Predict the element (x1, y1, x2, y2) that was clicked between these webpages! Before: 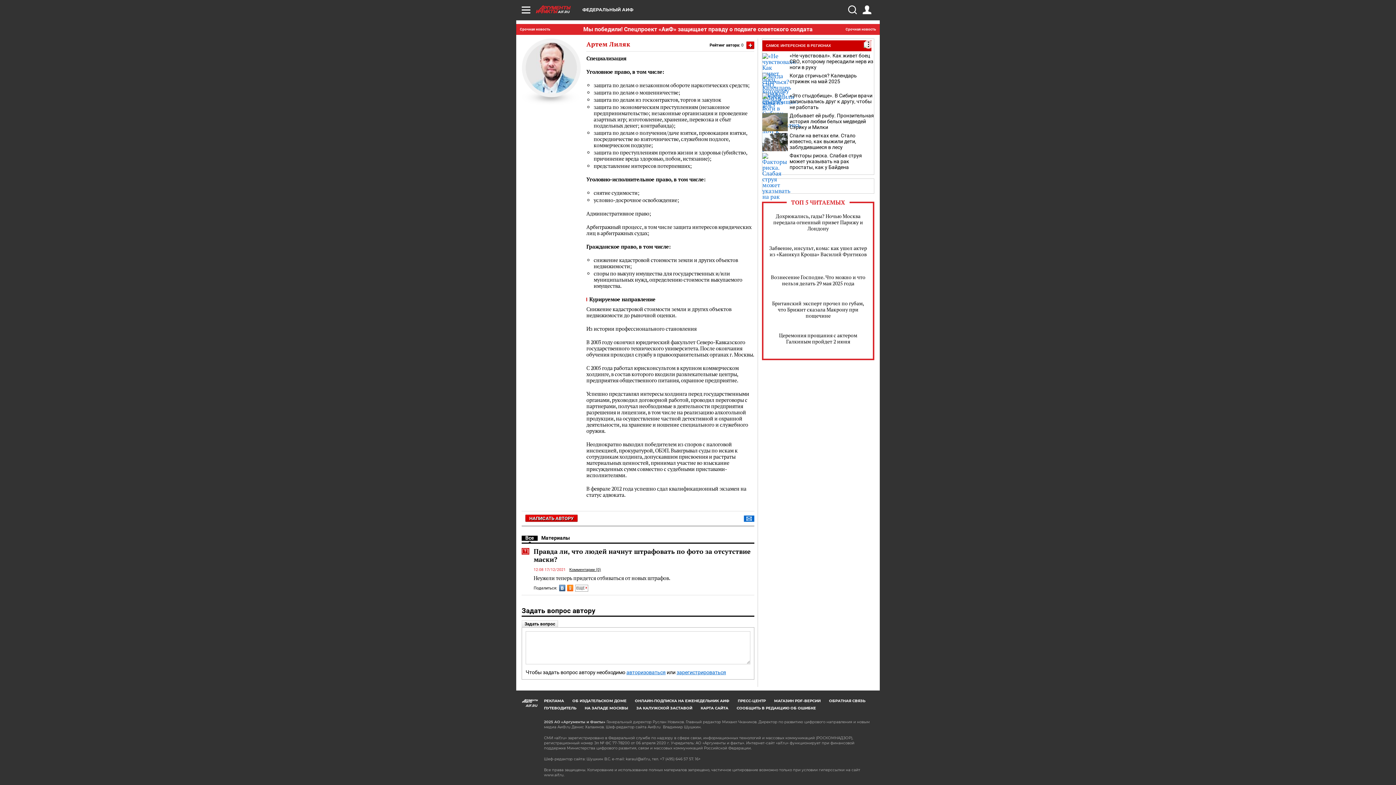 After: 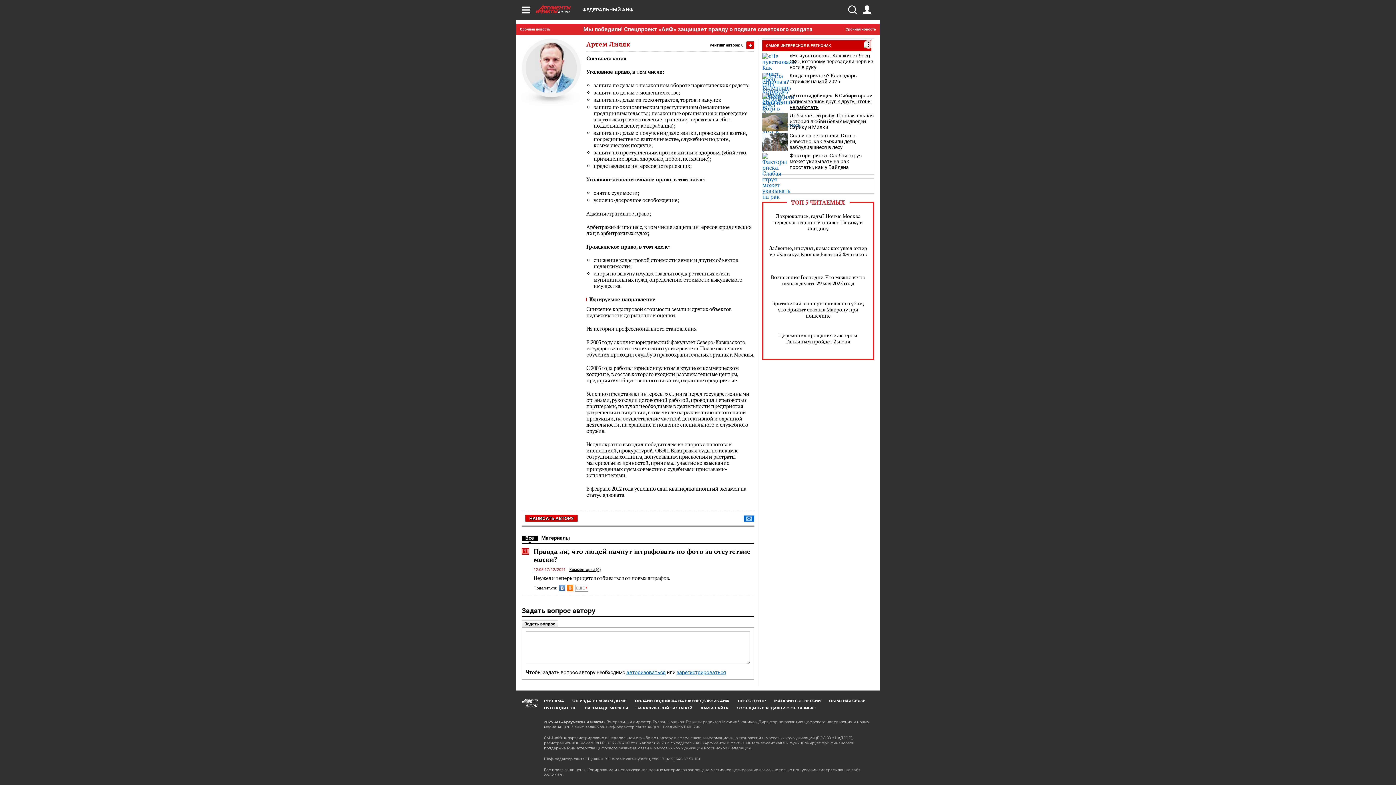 Action: bbox: (789, 92, 872, 110) label: «Это стыдобище». В Сибири врачи записывались друг к другу, чтобы не работать